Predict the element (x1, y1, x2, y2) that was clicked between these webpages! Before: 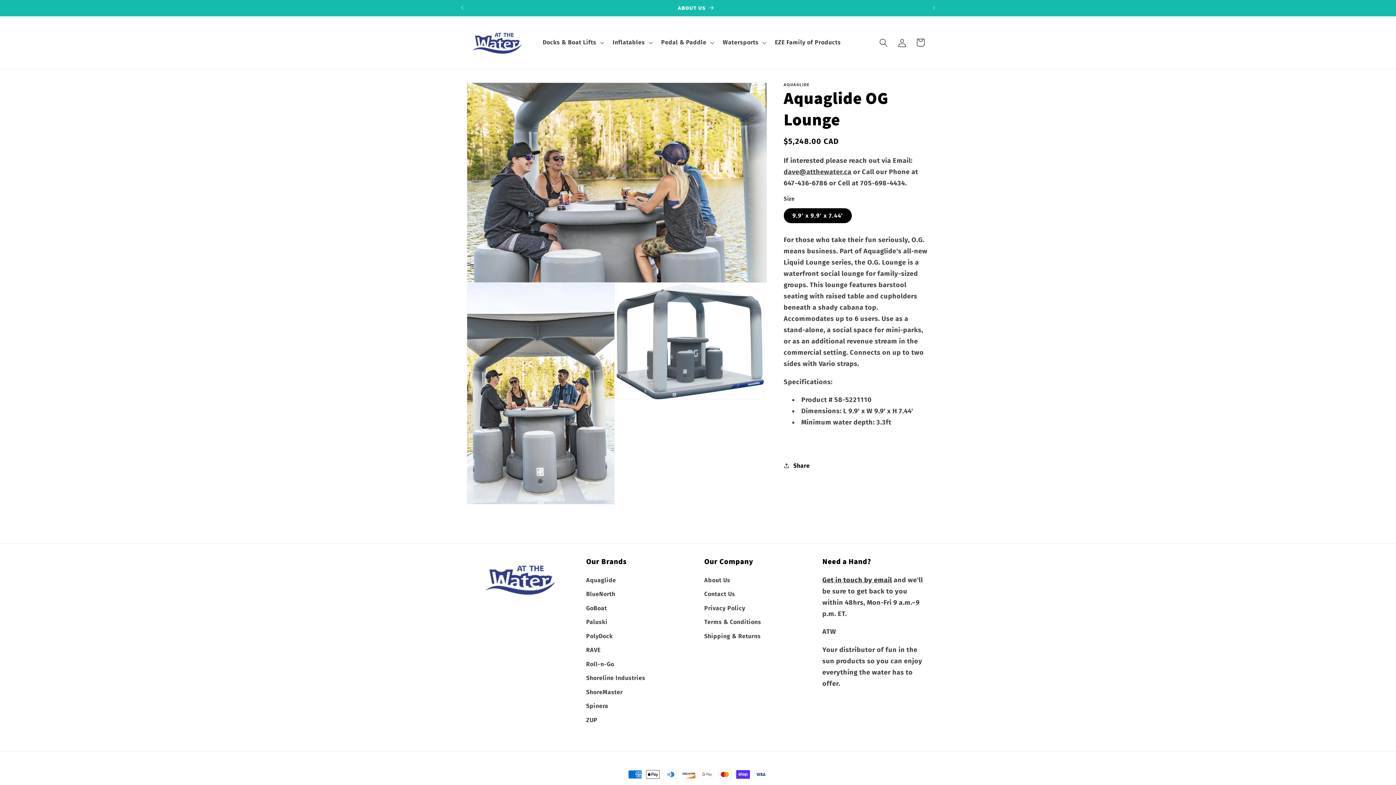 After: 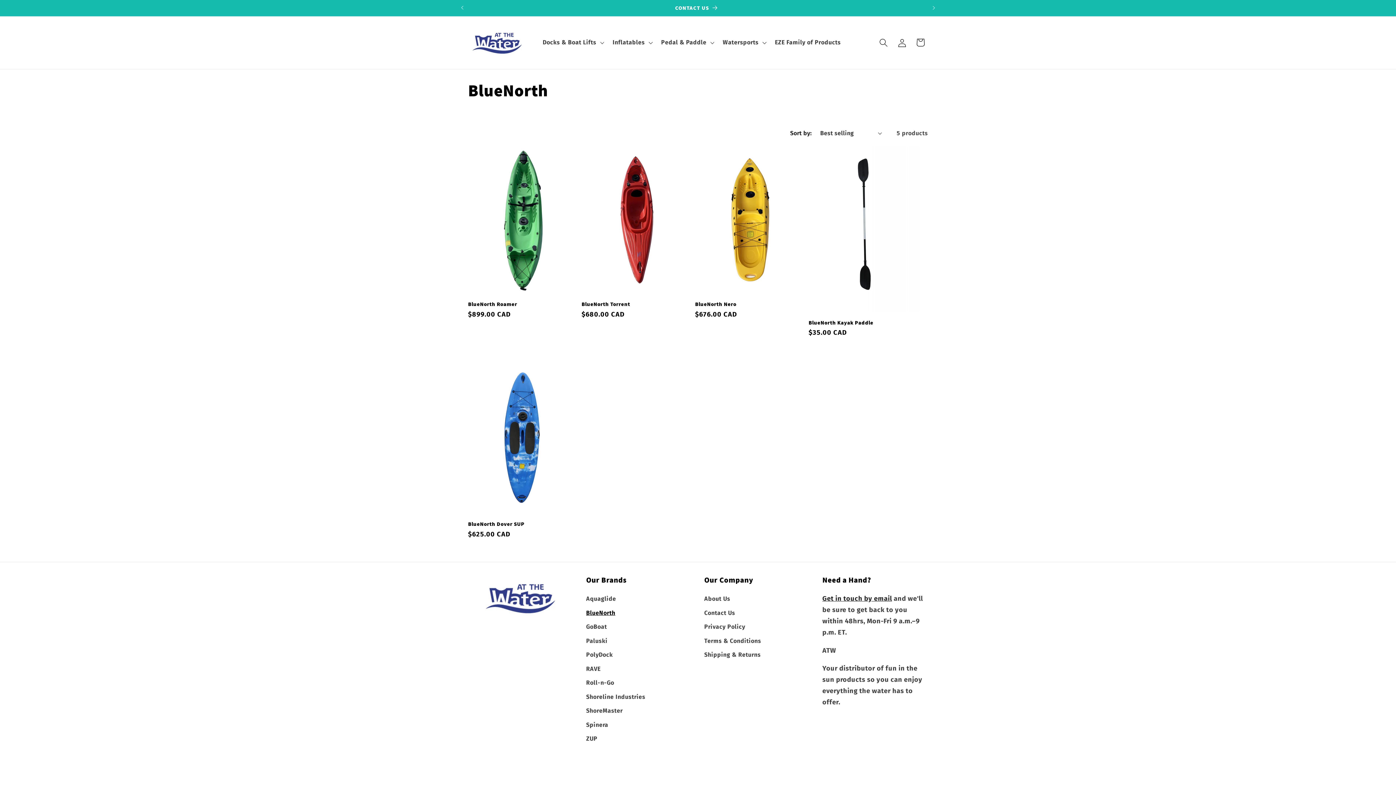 Action: label: BlueNorth bbox: (586, 587, 615, 601)